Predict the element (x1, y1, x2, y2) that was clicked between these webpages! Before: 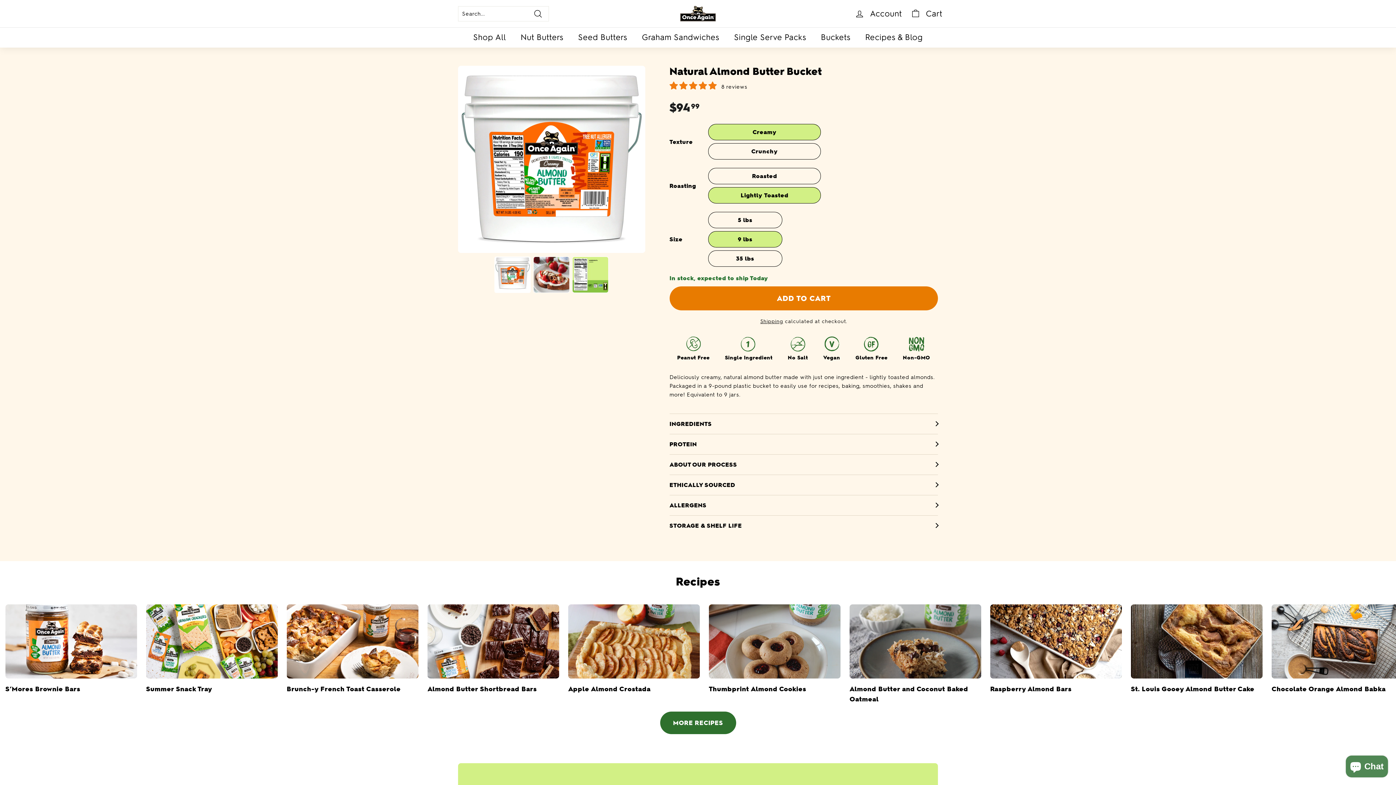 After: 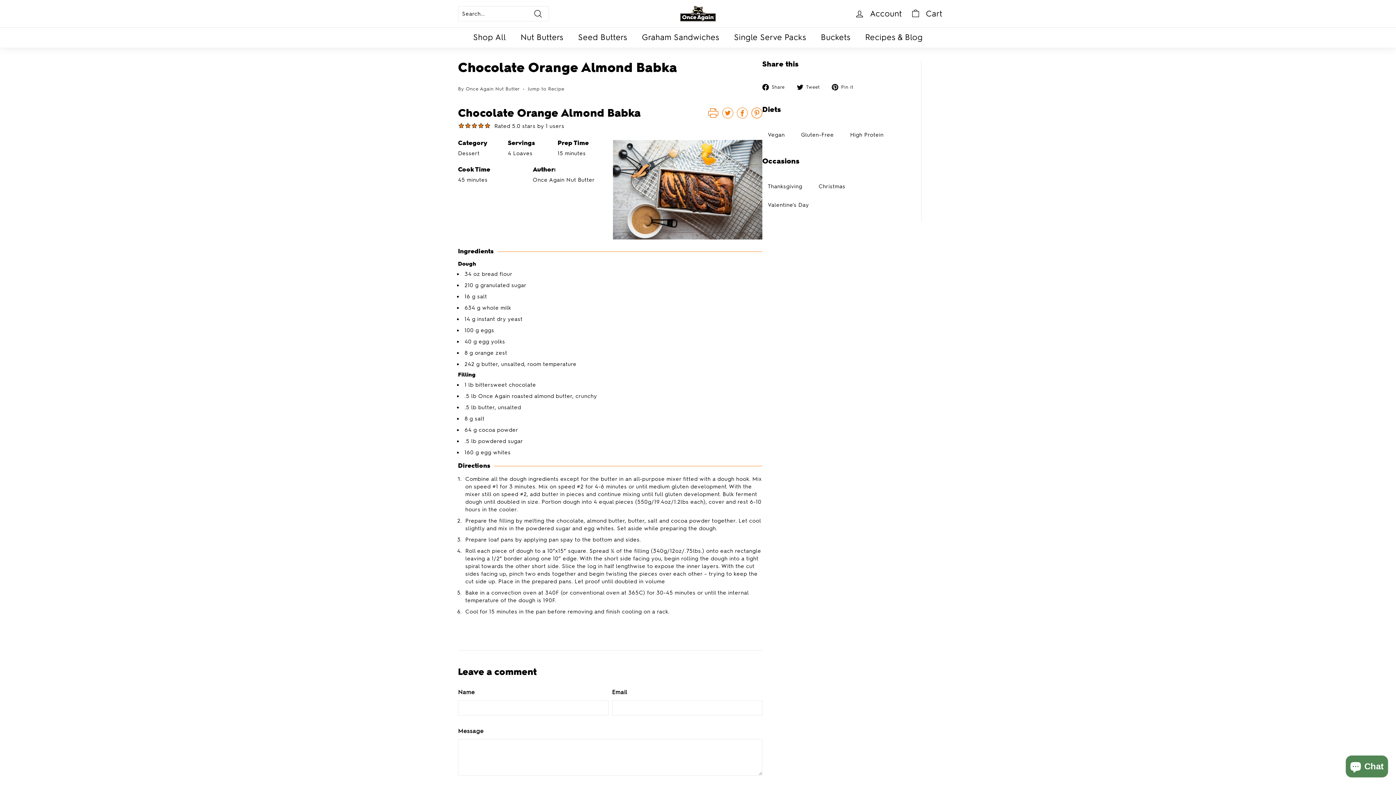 Action: label: Chocolate Orange Almond Babka bbox: (1272, 604, 1403, 678)